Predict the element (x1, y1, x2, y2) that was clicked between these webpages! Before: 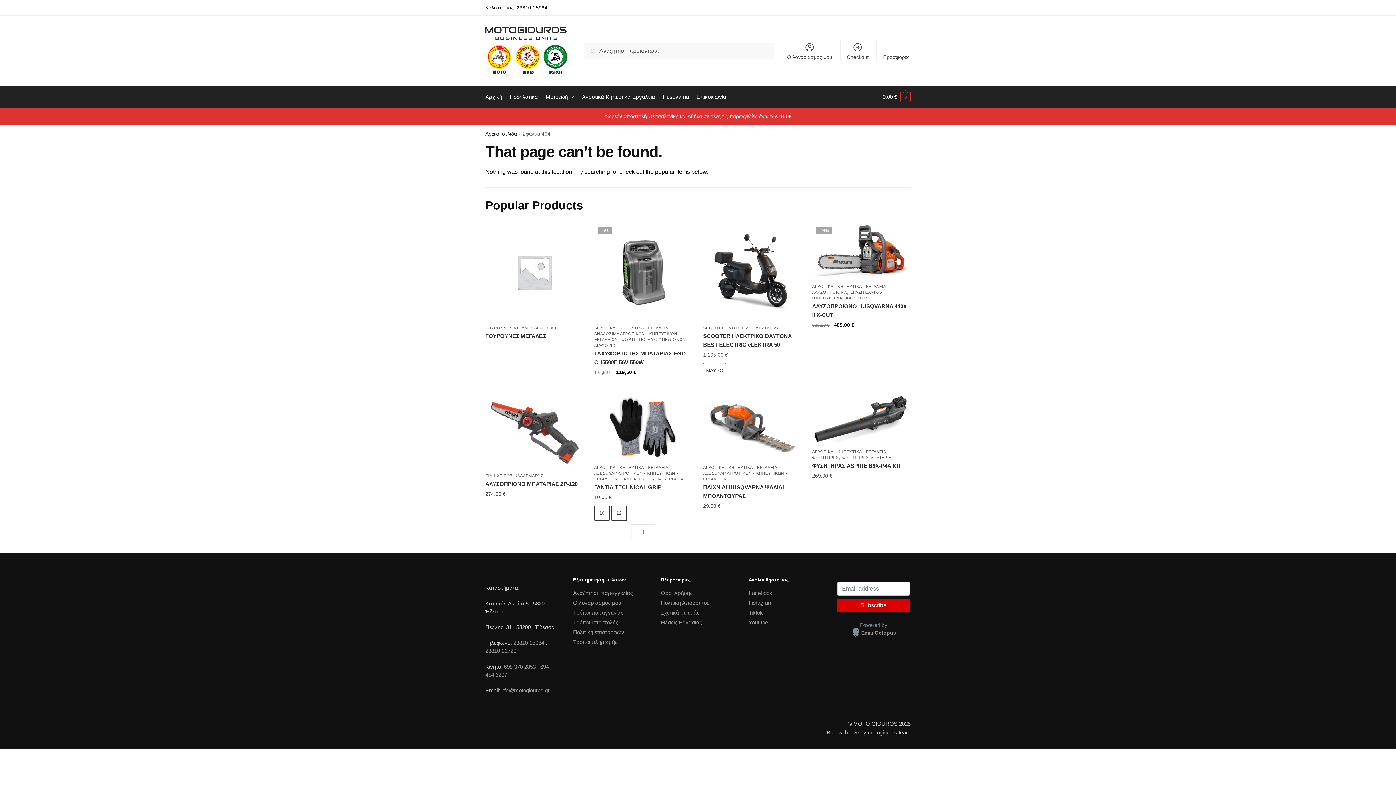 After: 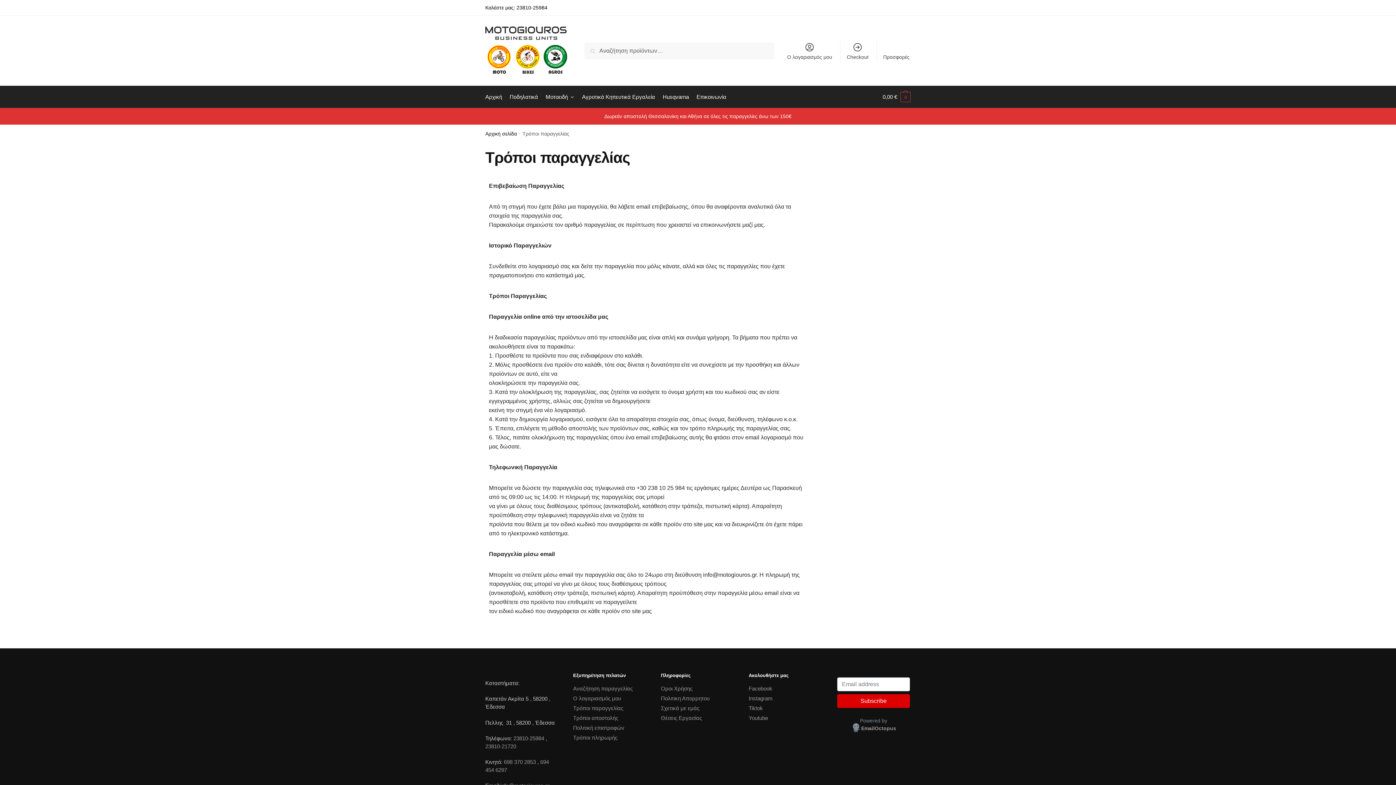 Action: label: Τρόποι παραγγελίας bbox: (573, 609, 623, 616)